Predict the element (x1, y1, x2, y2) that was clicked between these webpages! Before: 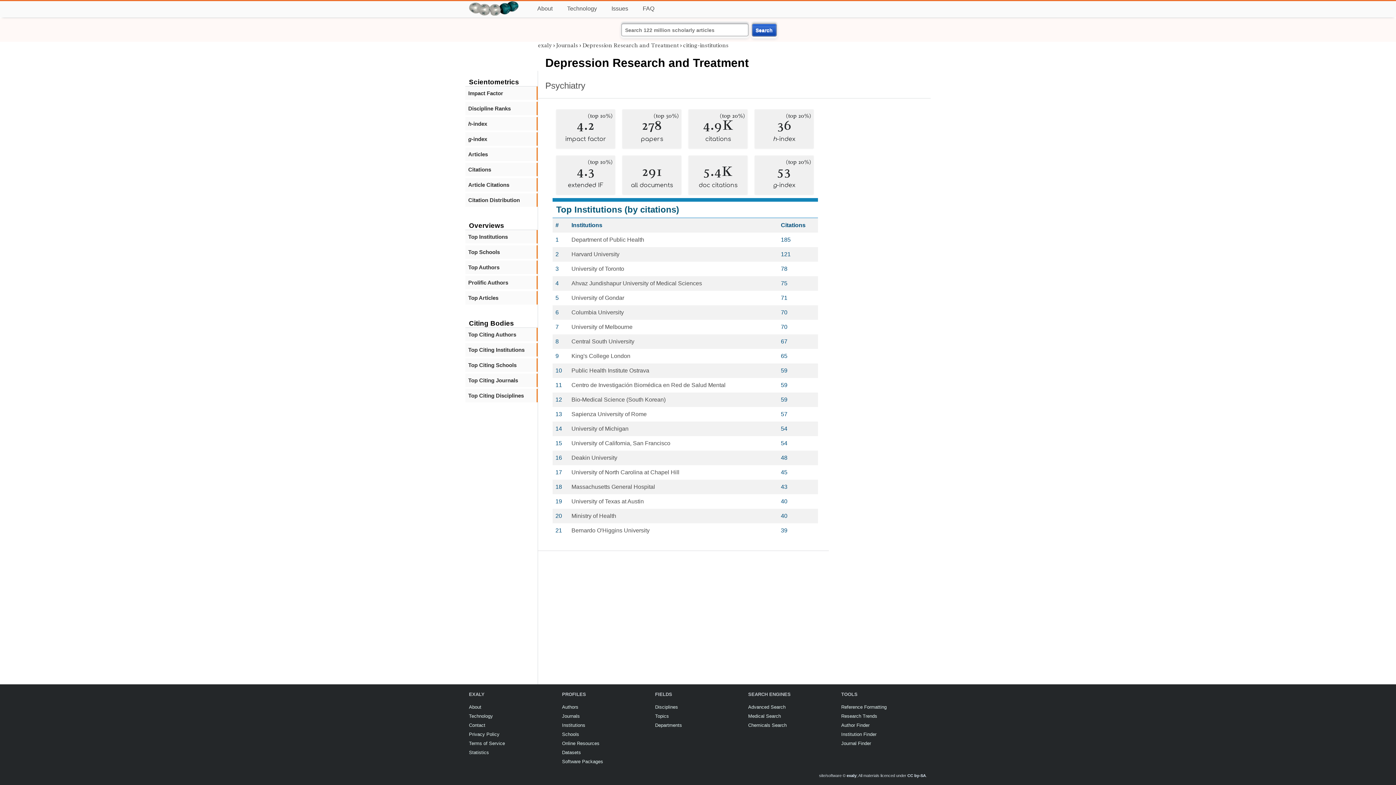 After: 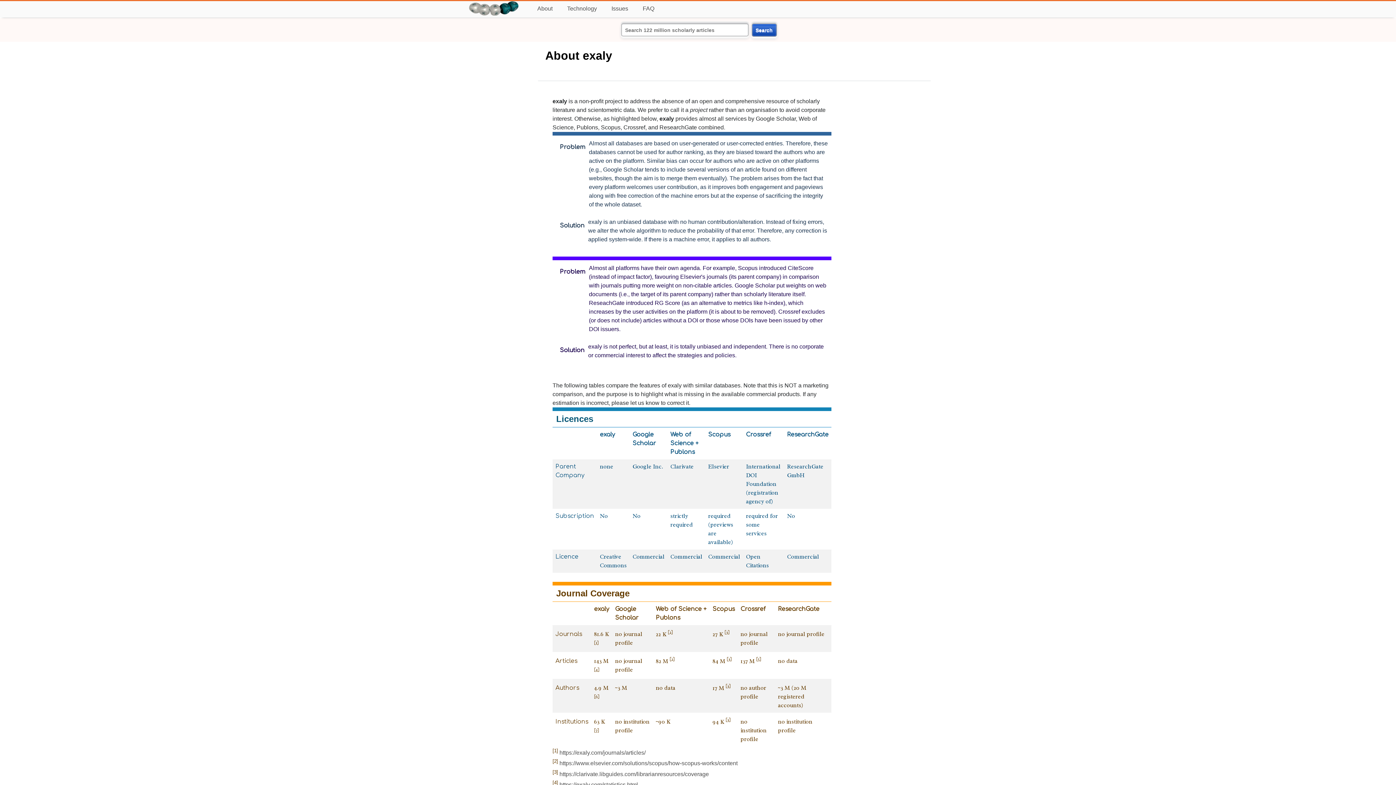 Action: bbox: (469, 704, 481, 710) label: About